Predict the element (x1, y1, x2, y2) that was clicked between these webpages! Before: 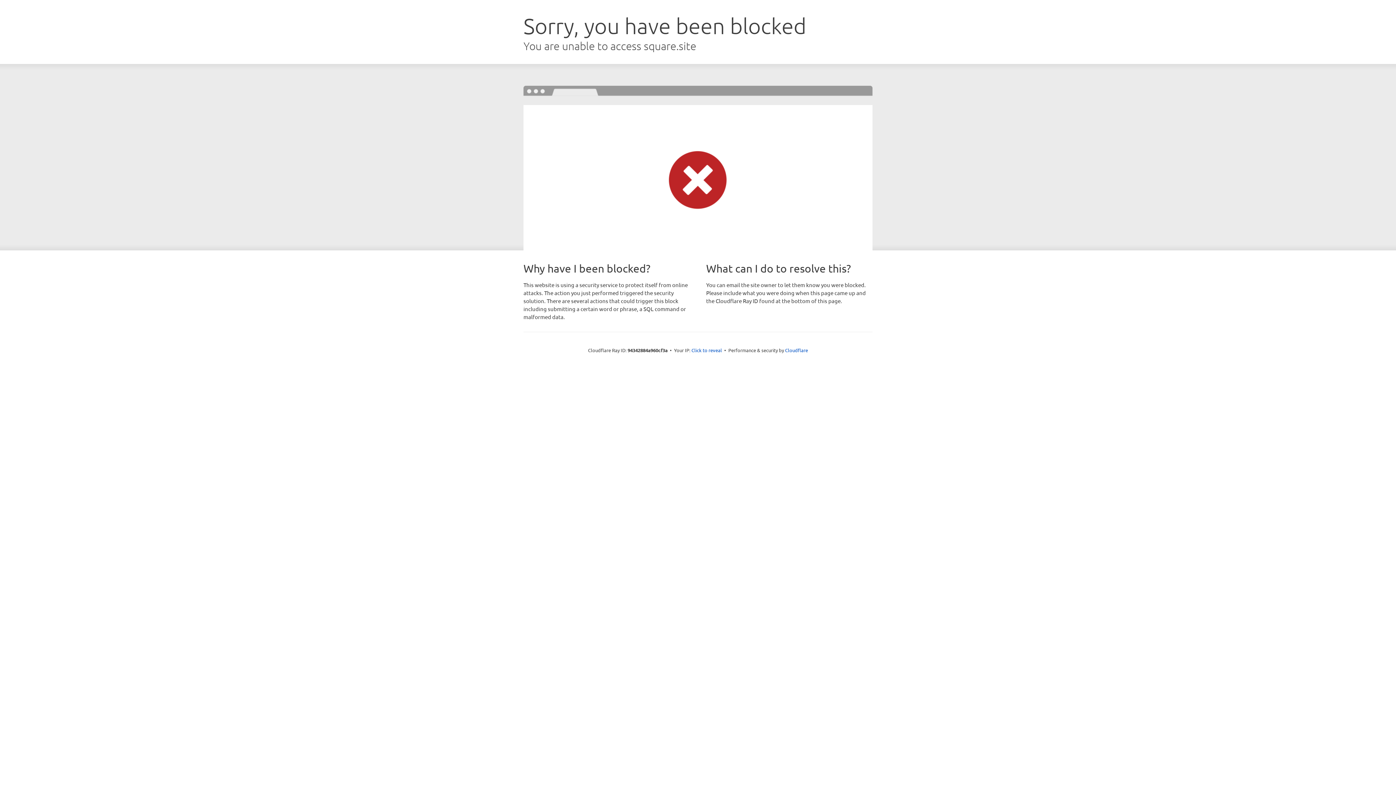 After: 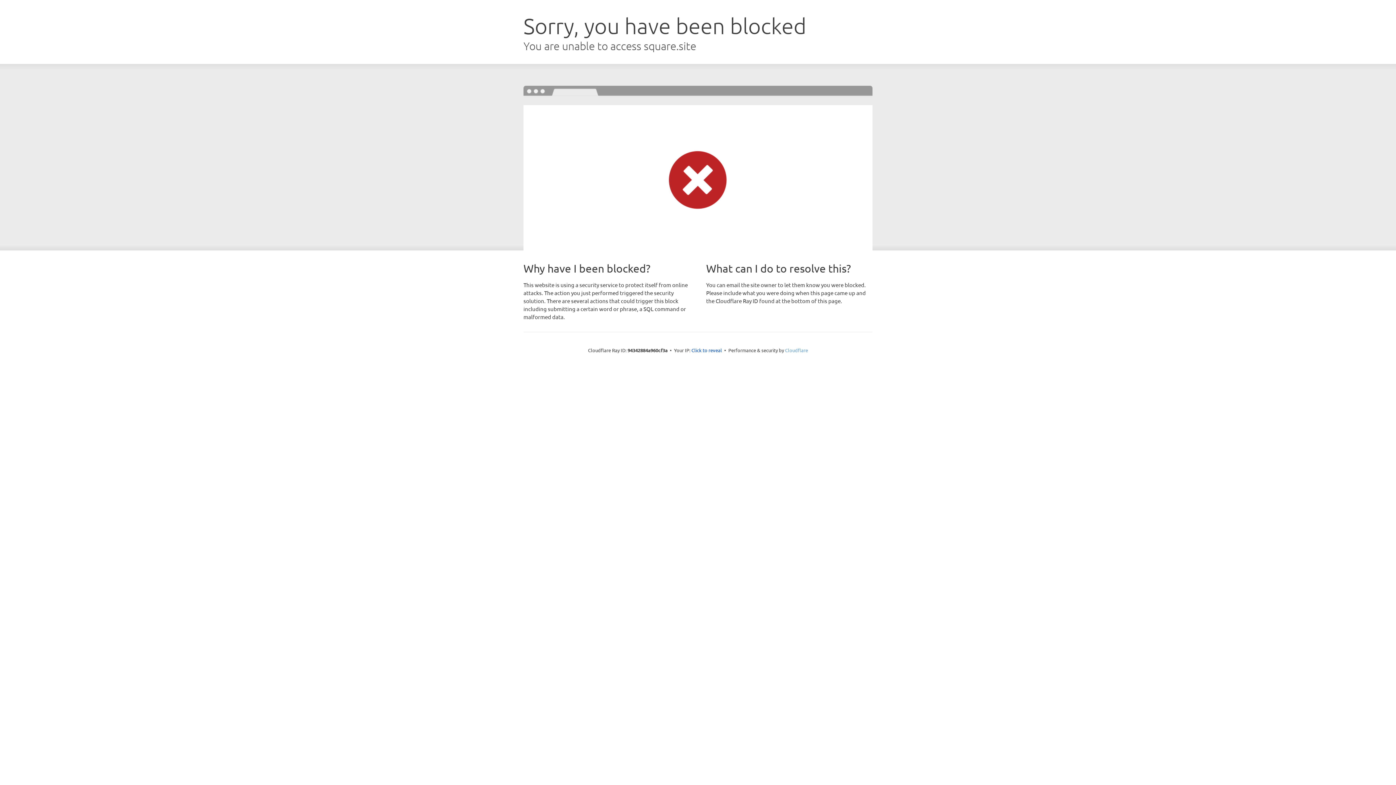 Action: label: Cloudflare bbox: (785, 347, 808, 353)